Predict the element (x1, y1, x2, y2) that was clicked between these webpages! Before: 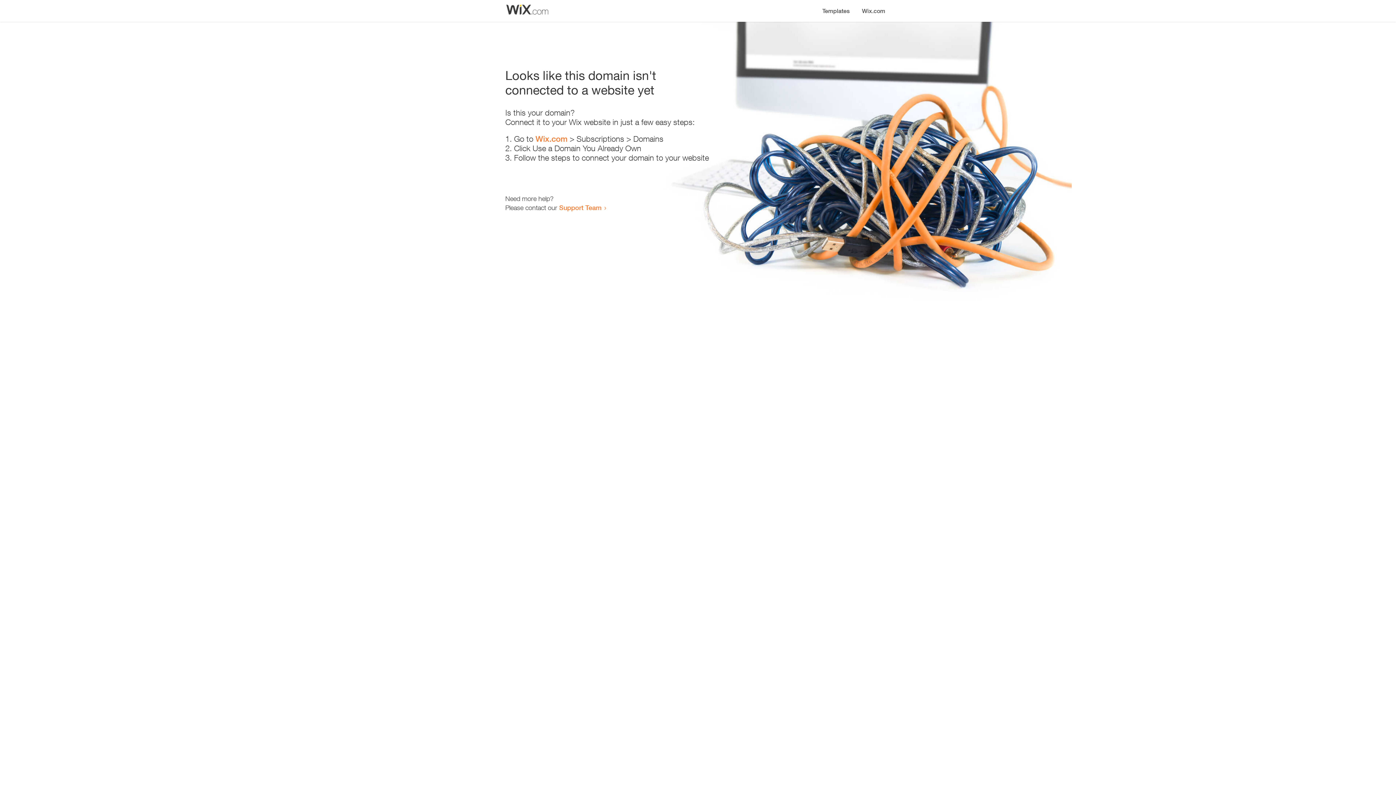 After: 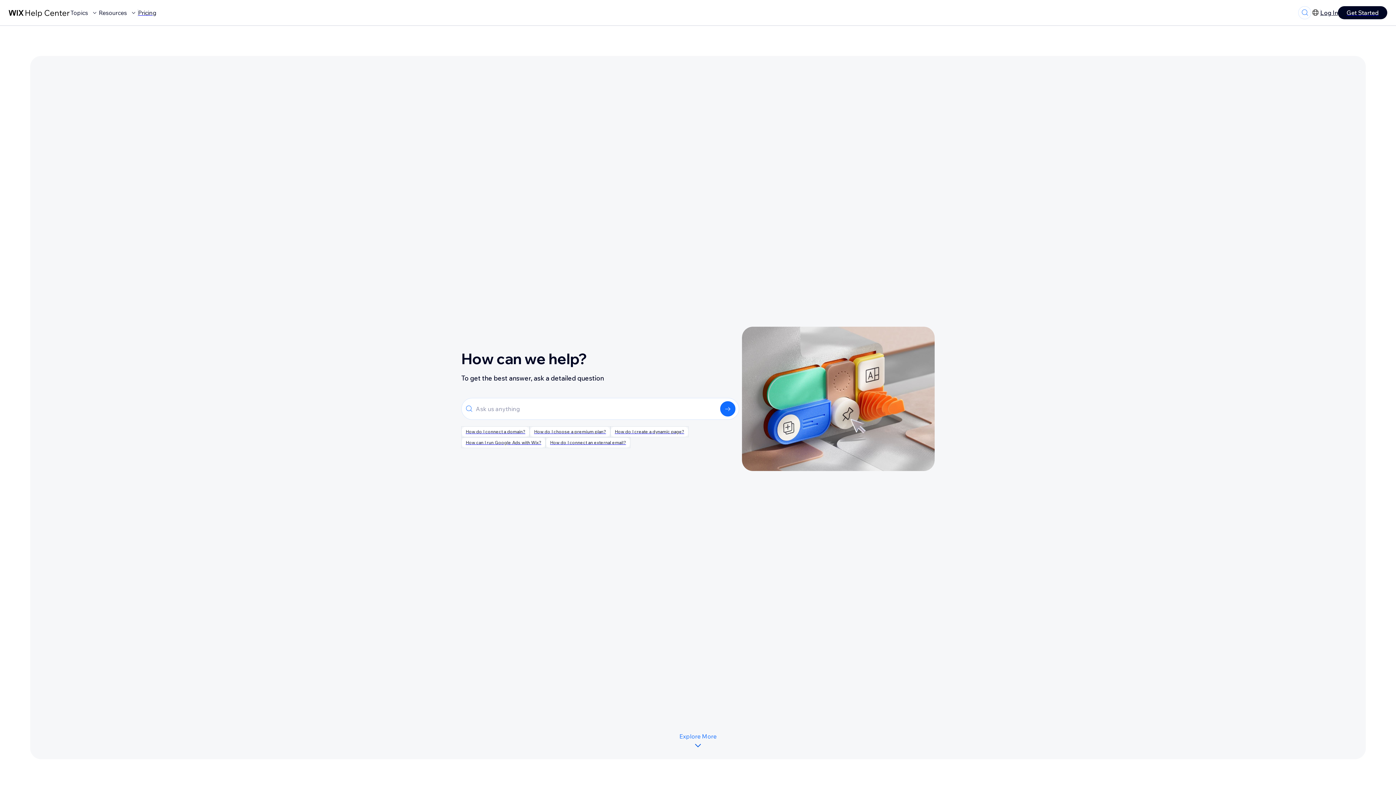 Action: bbox: (559, 203, 601, 211) label: Support Team